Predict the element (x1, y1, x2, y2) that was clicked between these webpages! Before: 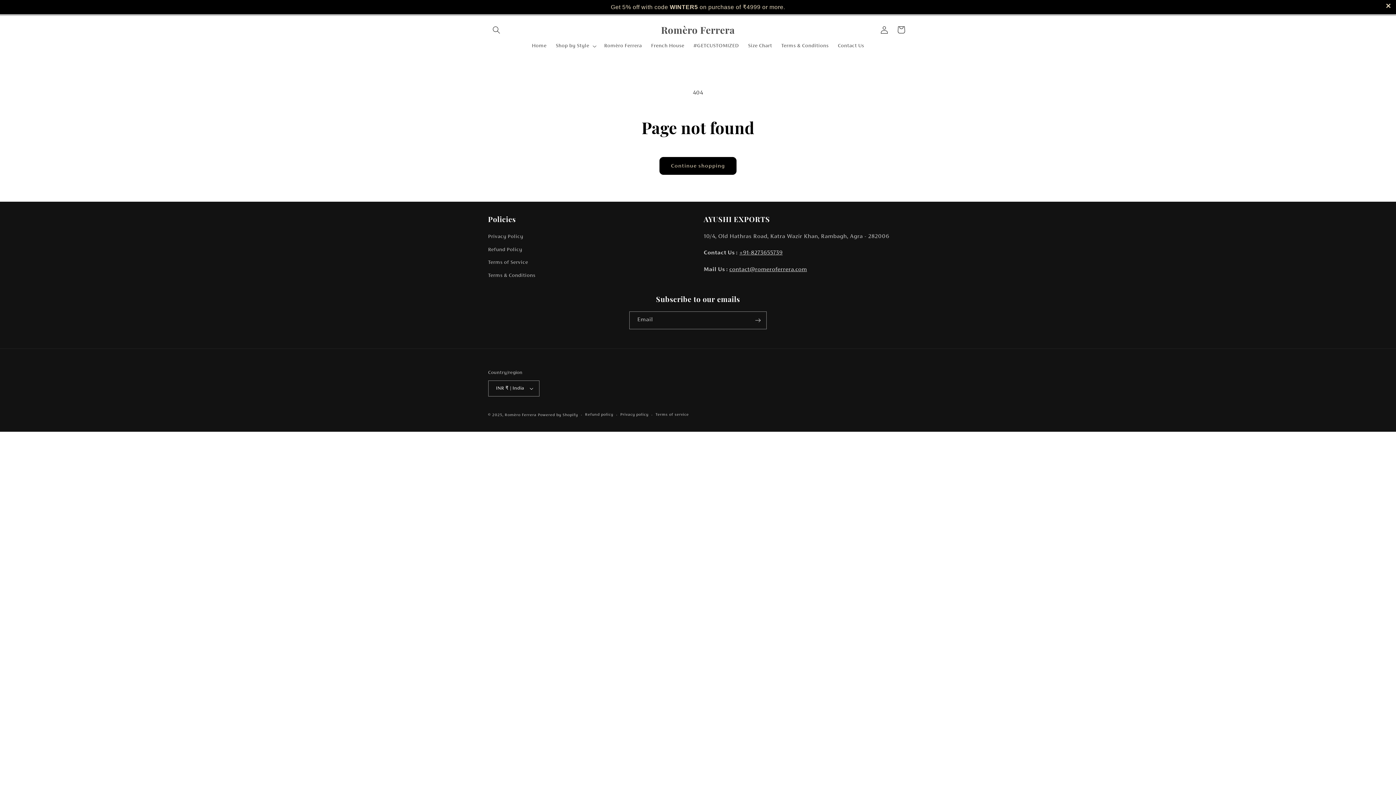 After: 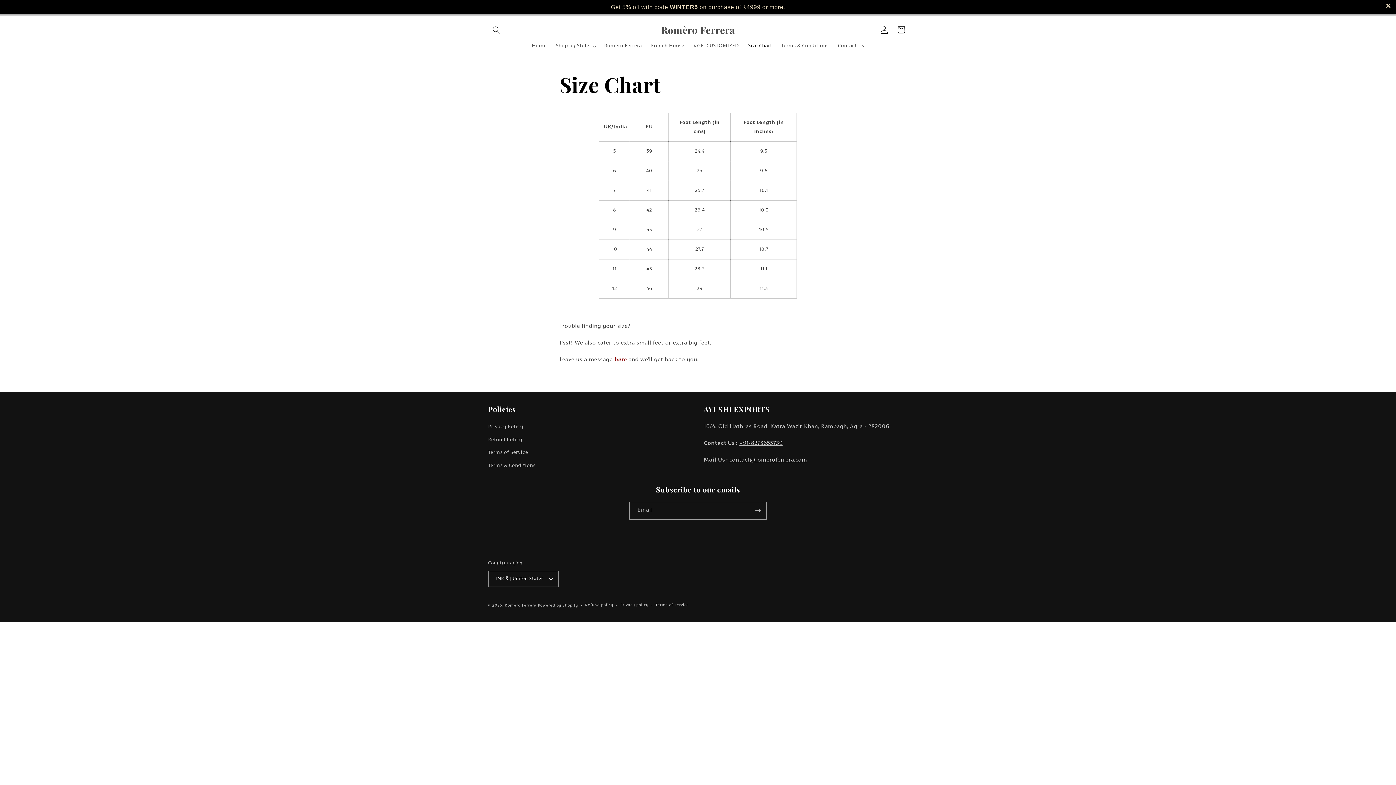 Action: bbox: (743, 38, 776, 53) label: Size Chart